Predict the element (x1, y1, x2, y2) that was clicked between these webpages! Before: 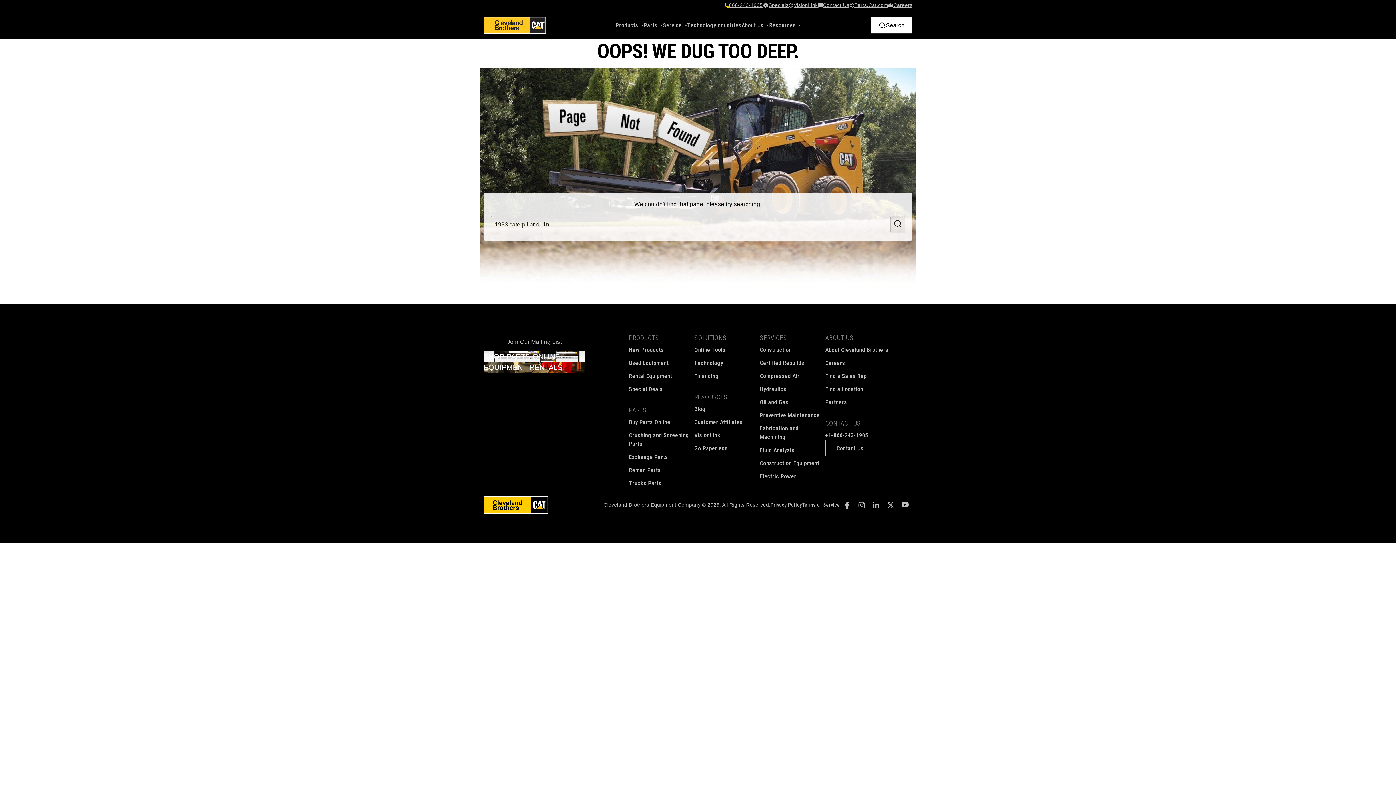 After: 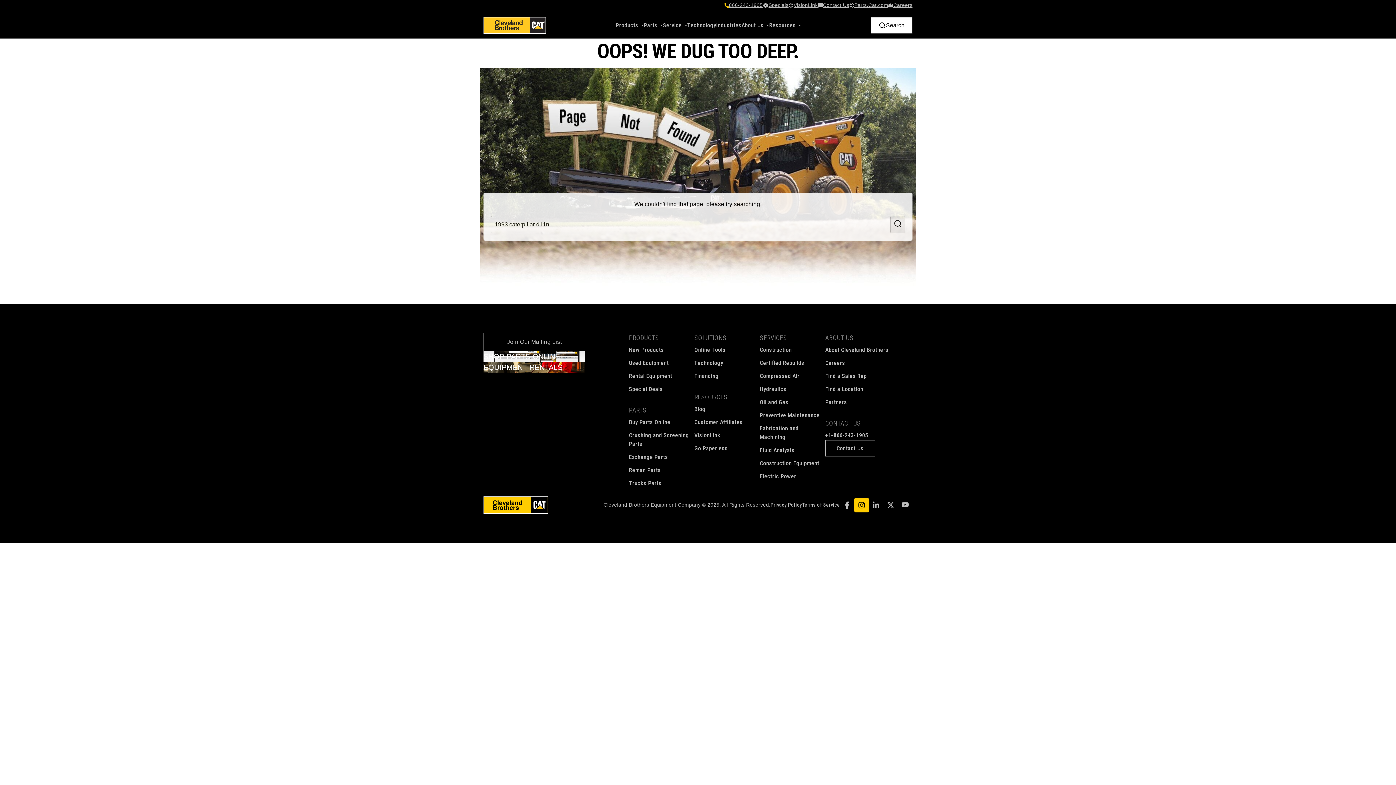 Action: bbox: (854, 498, 869, 512)